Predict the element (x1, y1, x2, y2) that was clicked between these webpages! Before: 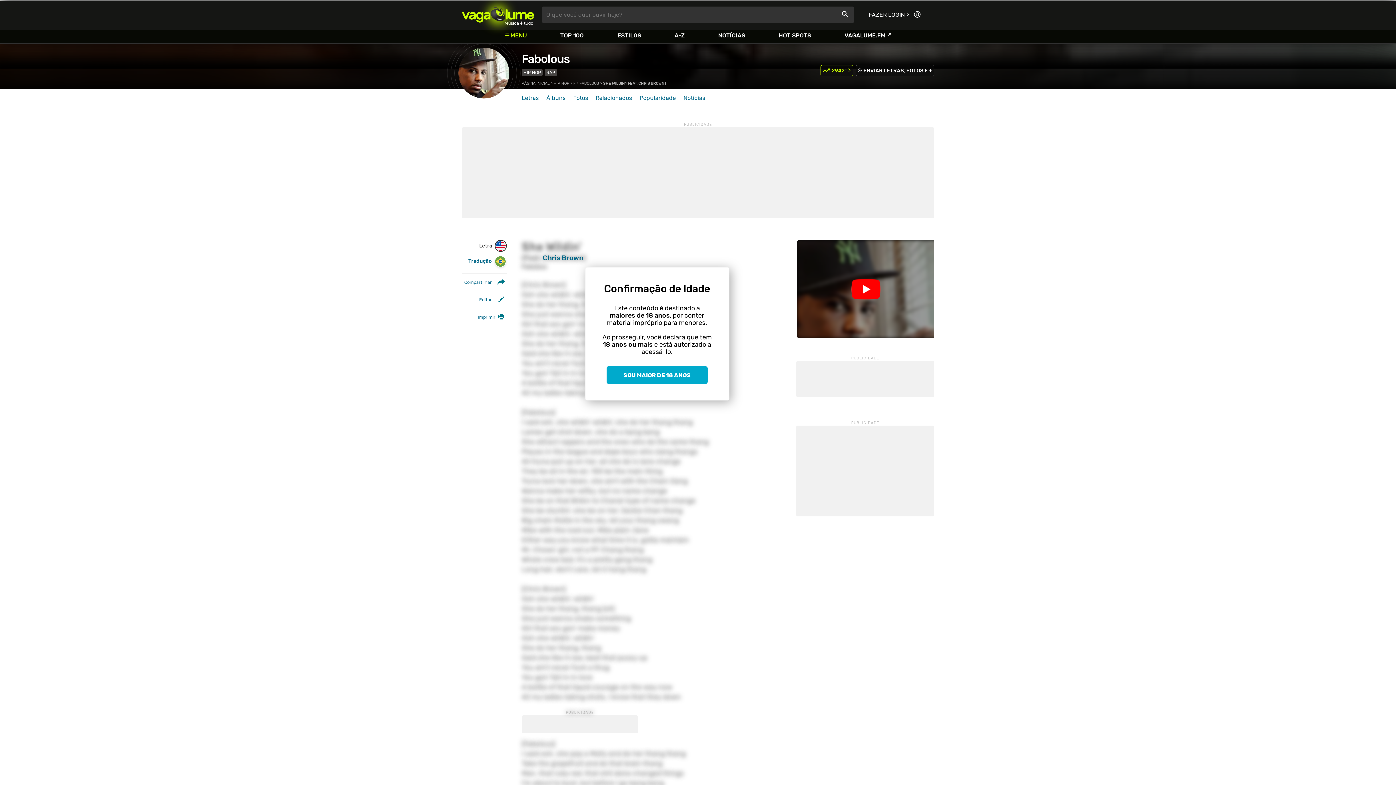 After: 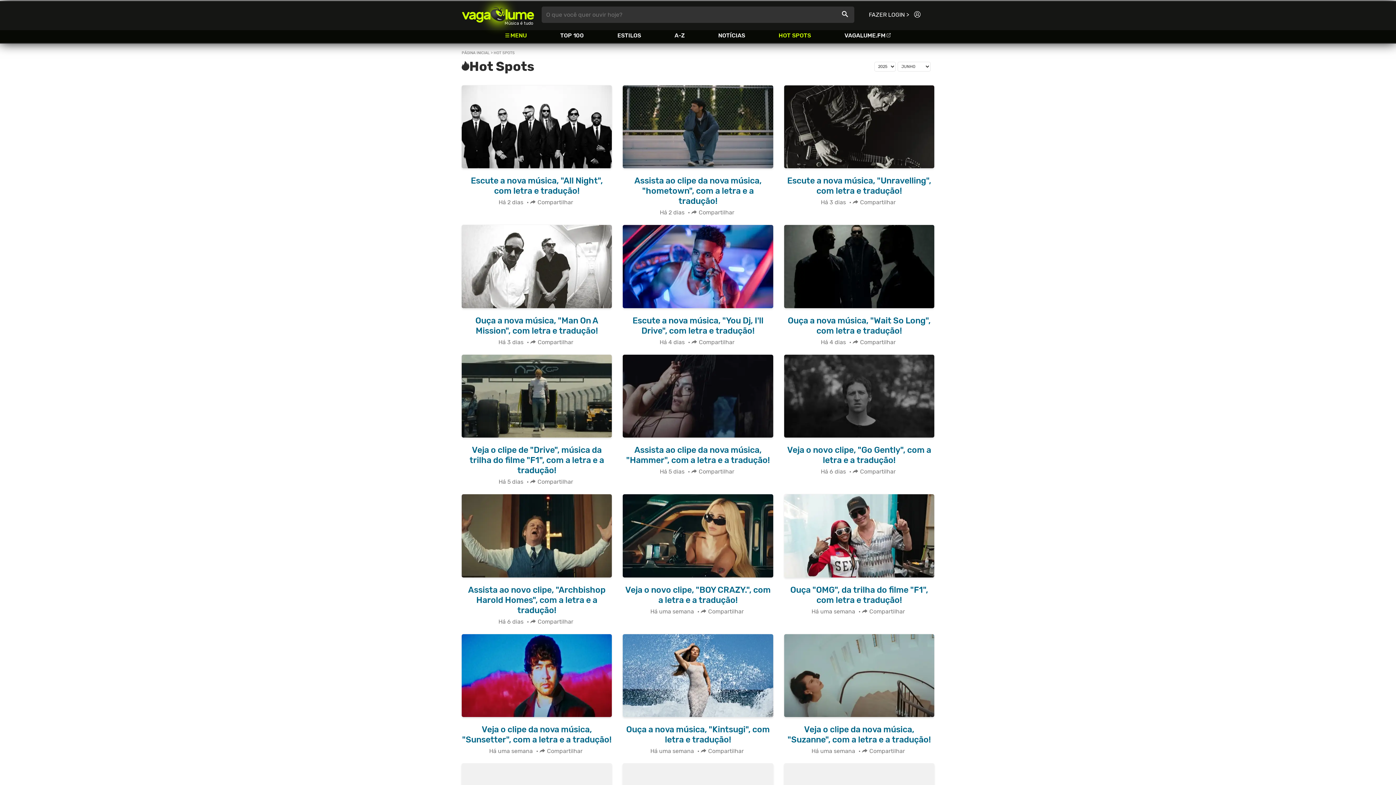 Action: label: HOT SPOTS bbox: (778, 32, 811, 38)